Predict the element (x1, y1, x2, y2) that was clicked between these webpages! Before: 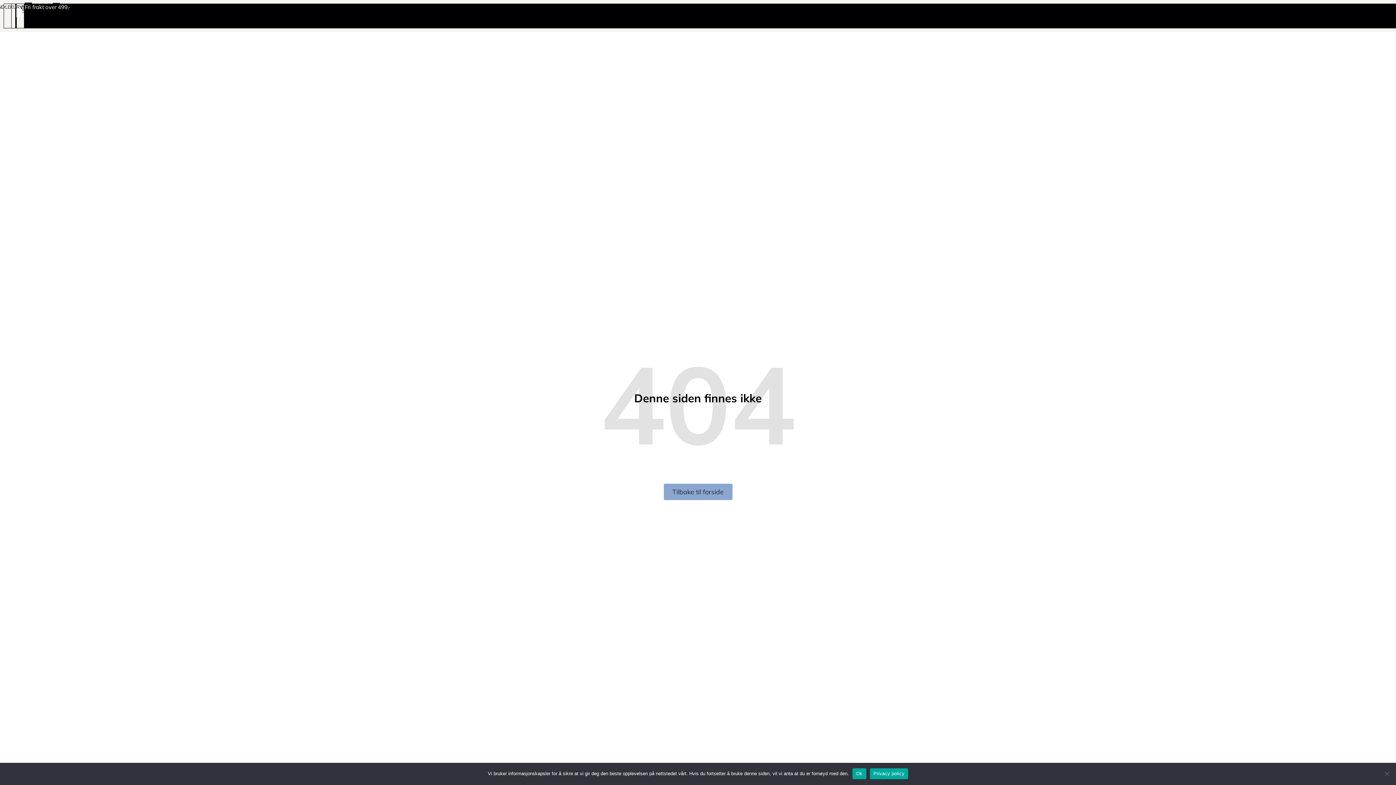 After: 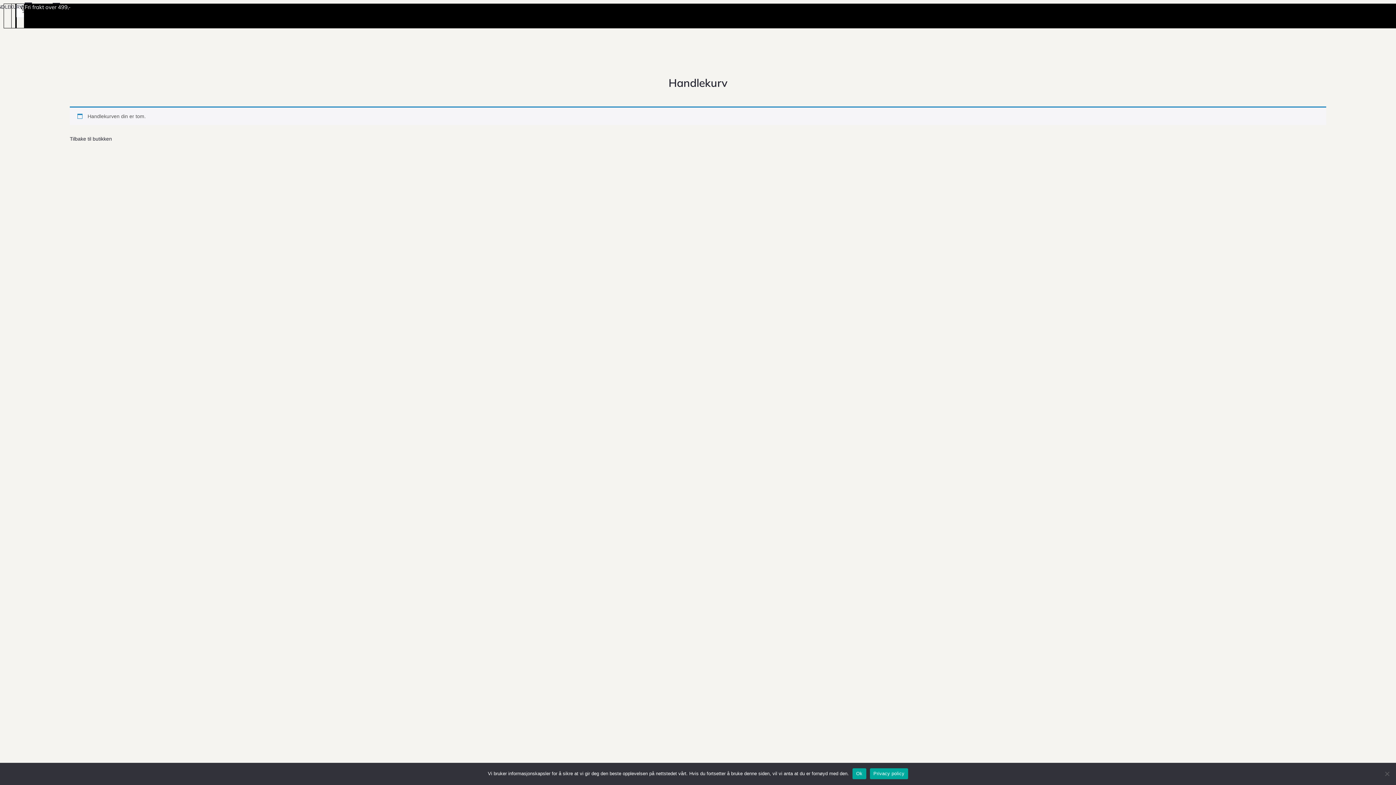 Action: bbox: (-9, 4, 28, 9) label: HANDLEKURV
0